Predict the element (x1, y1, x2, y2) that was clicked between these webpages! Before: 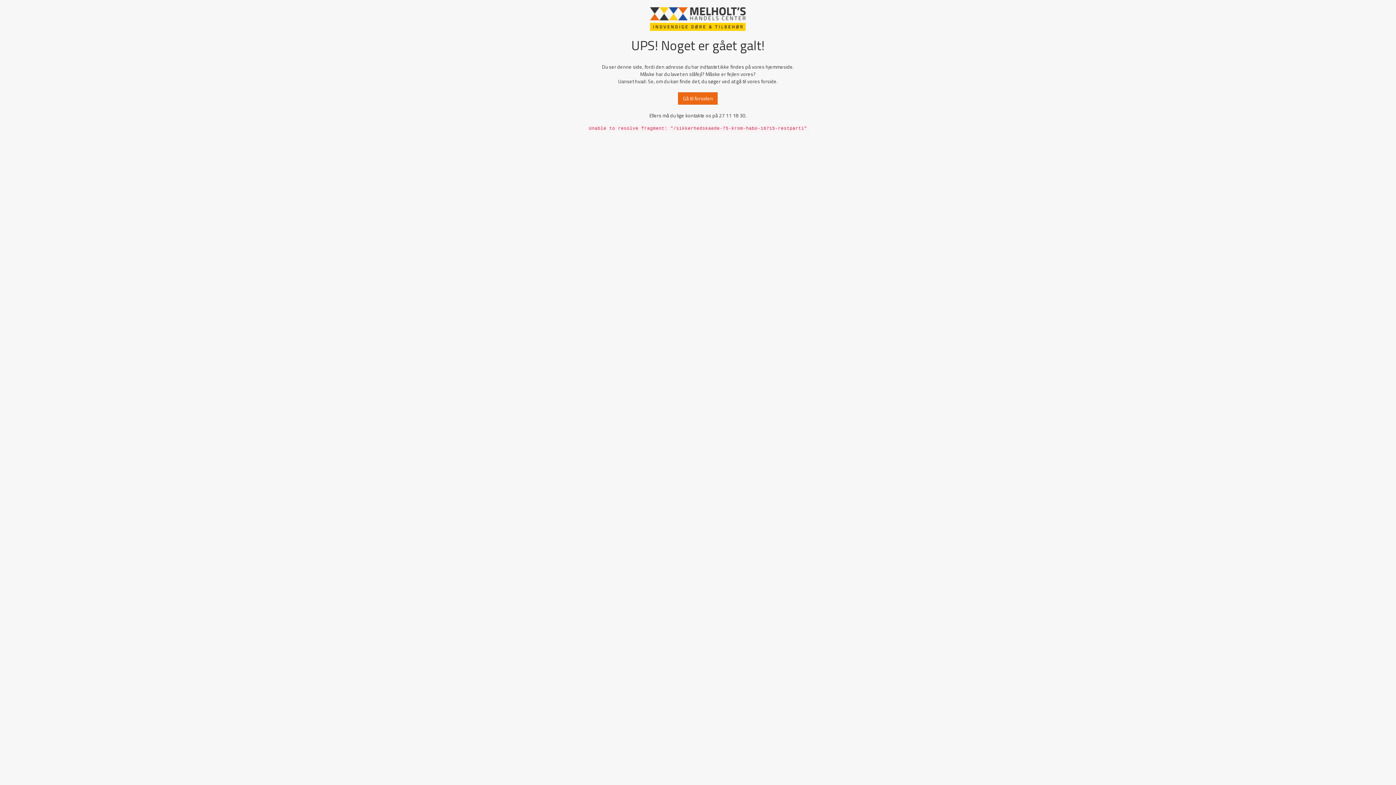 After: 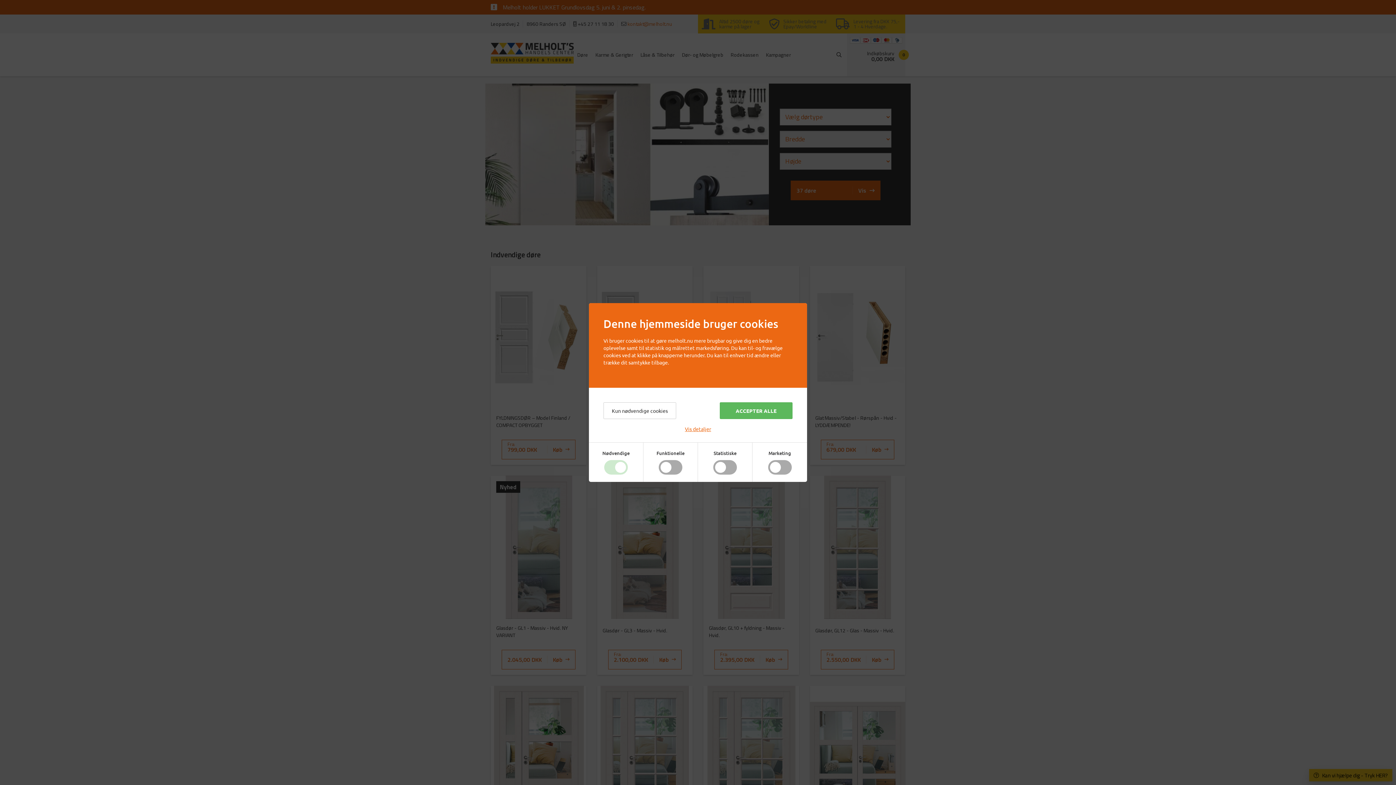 Action: label: Gå til forsiden bbox: (678, 92, 717, 104)